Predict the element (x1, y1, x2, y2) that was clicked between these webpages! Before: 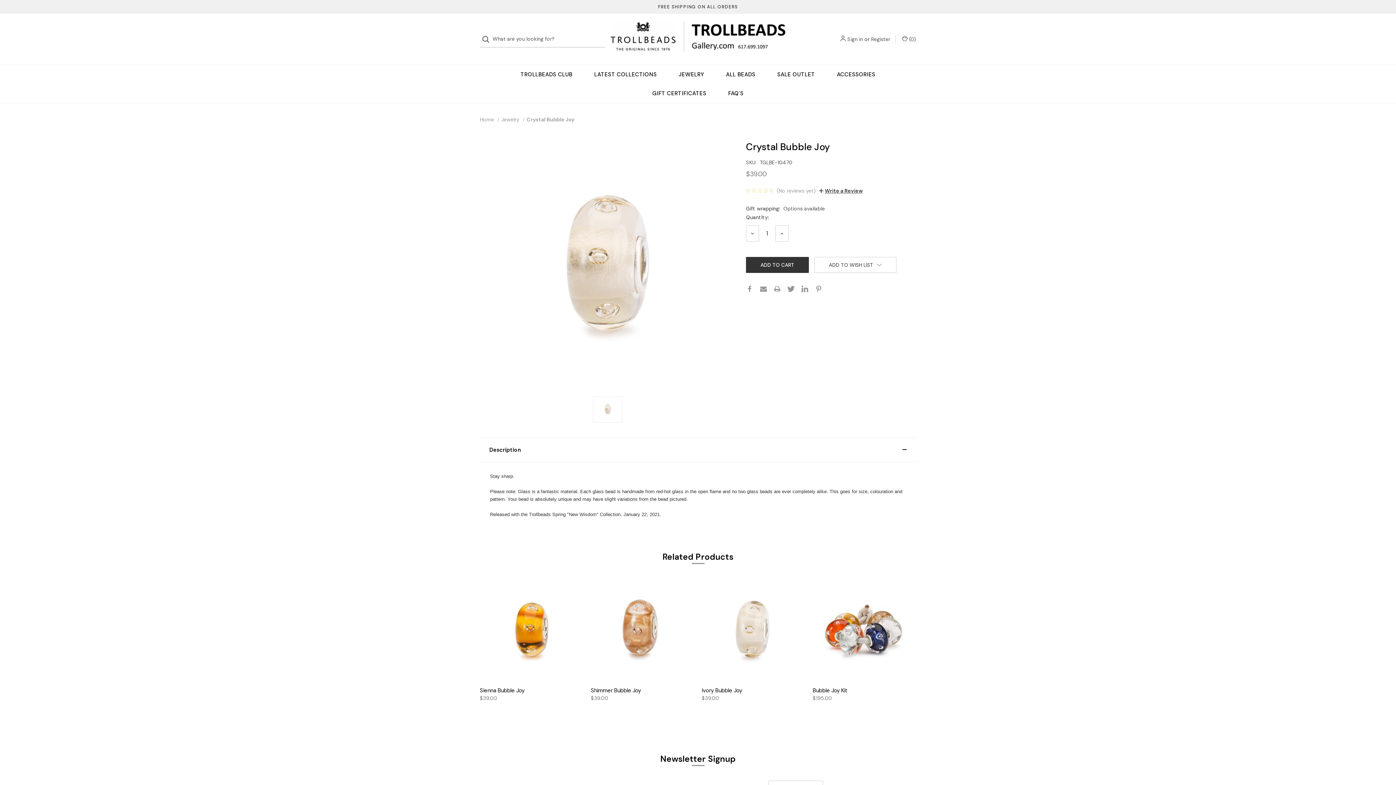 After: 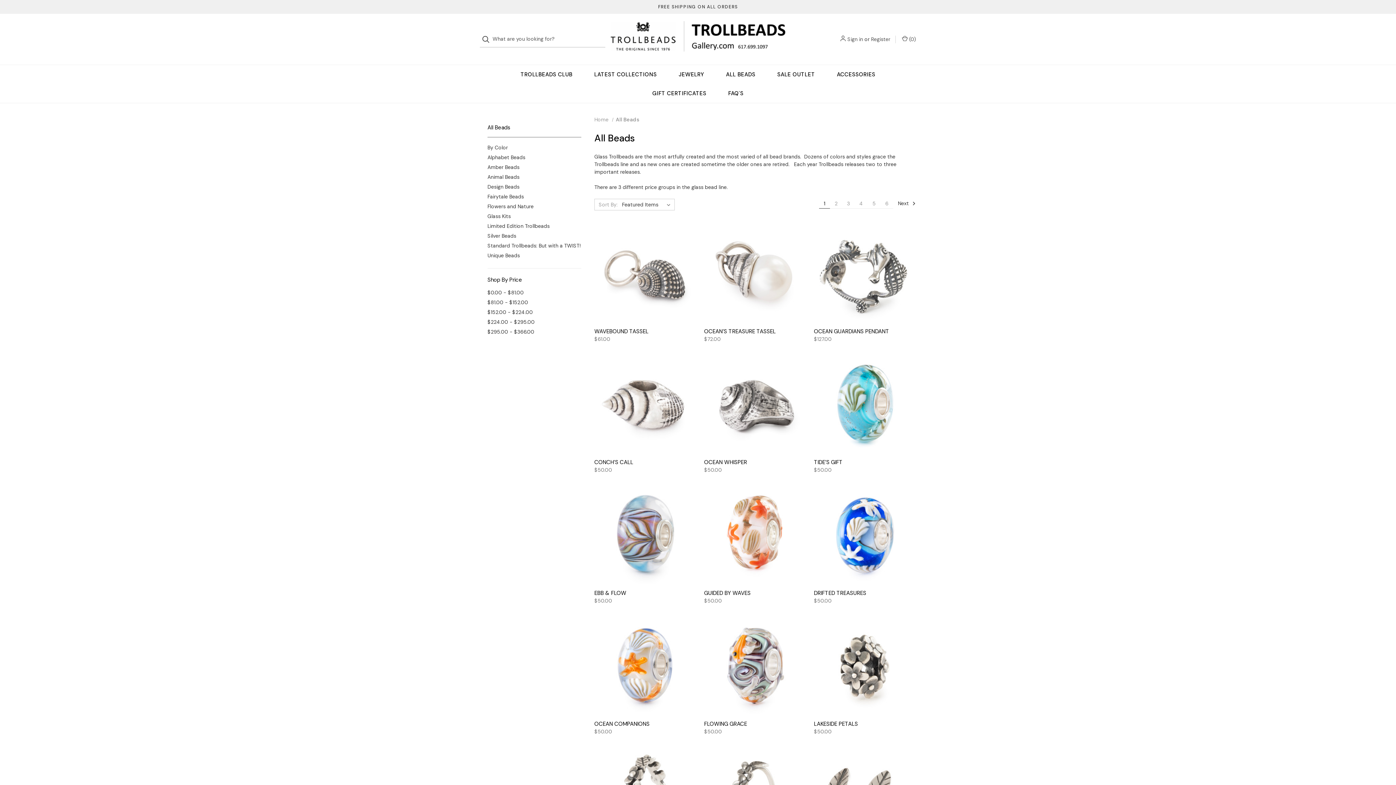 Action: bbox: (715, 65, 766, 84) label: All Beads